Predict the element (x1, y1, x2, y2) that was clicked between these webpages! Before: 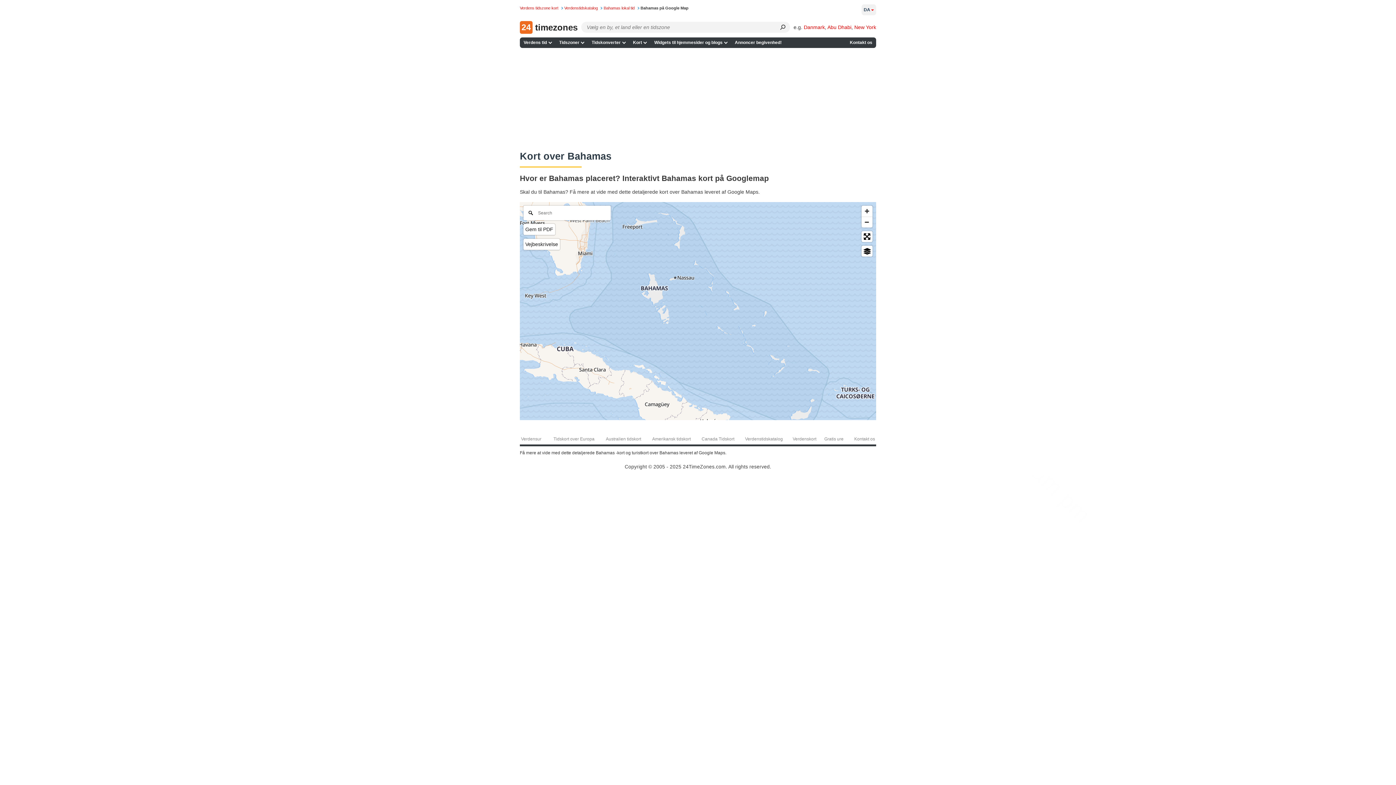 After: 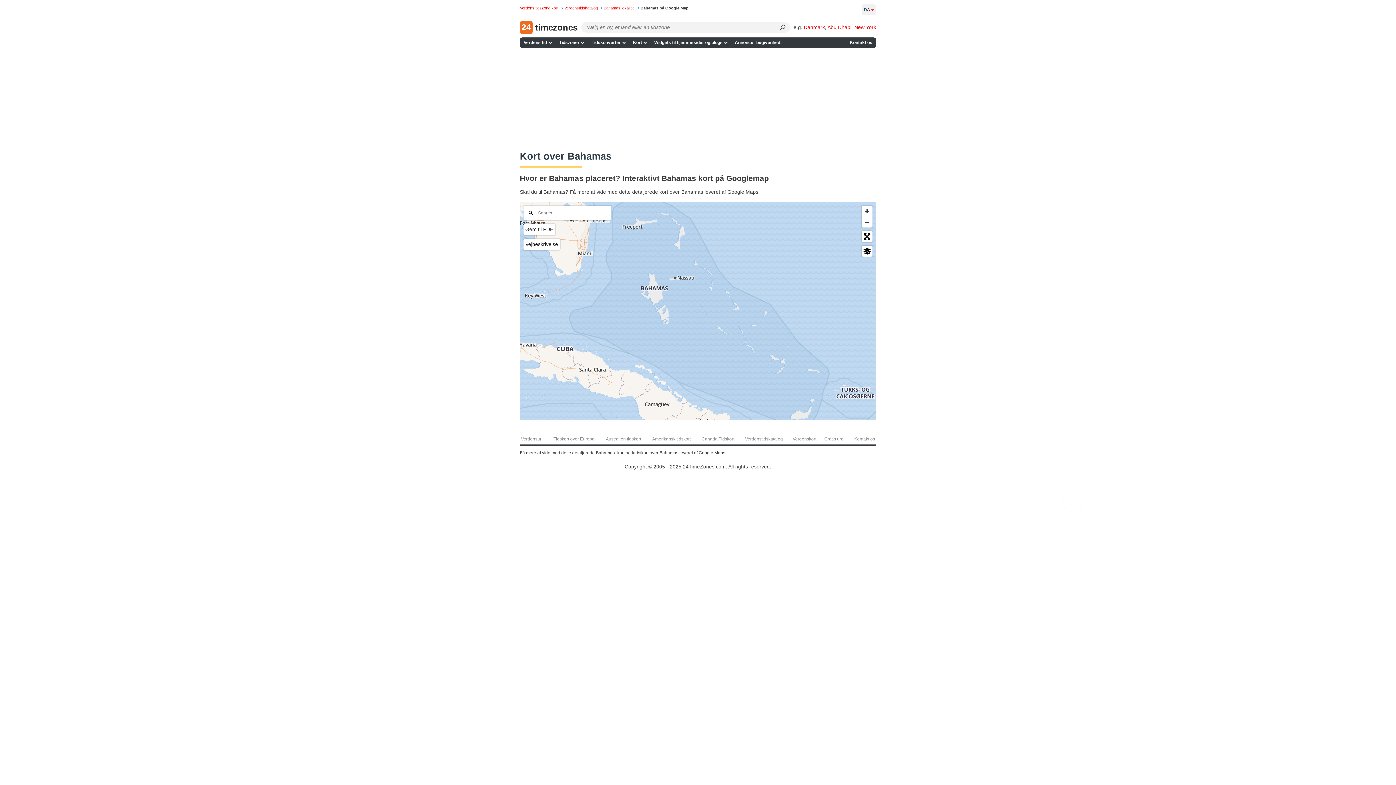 Action: bbox: (640, 5, 688, 10) label: Bahamas på Google Map